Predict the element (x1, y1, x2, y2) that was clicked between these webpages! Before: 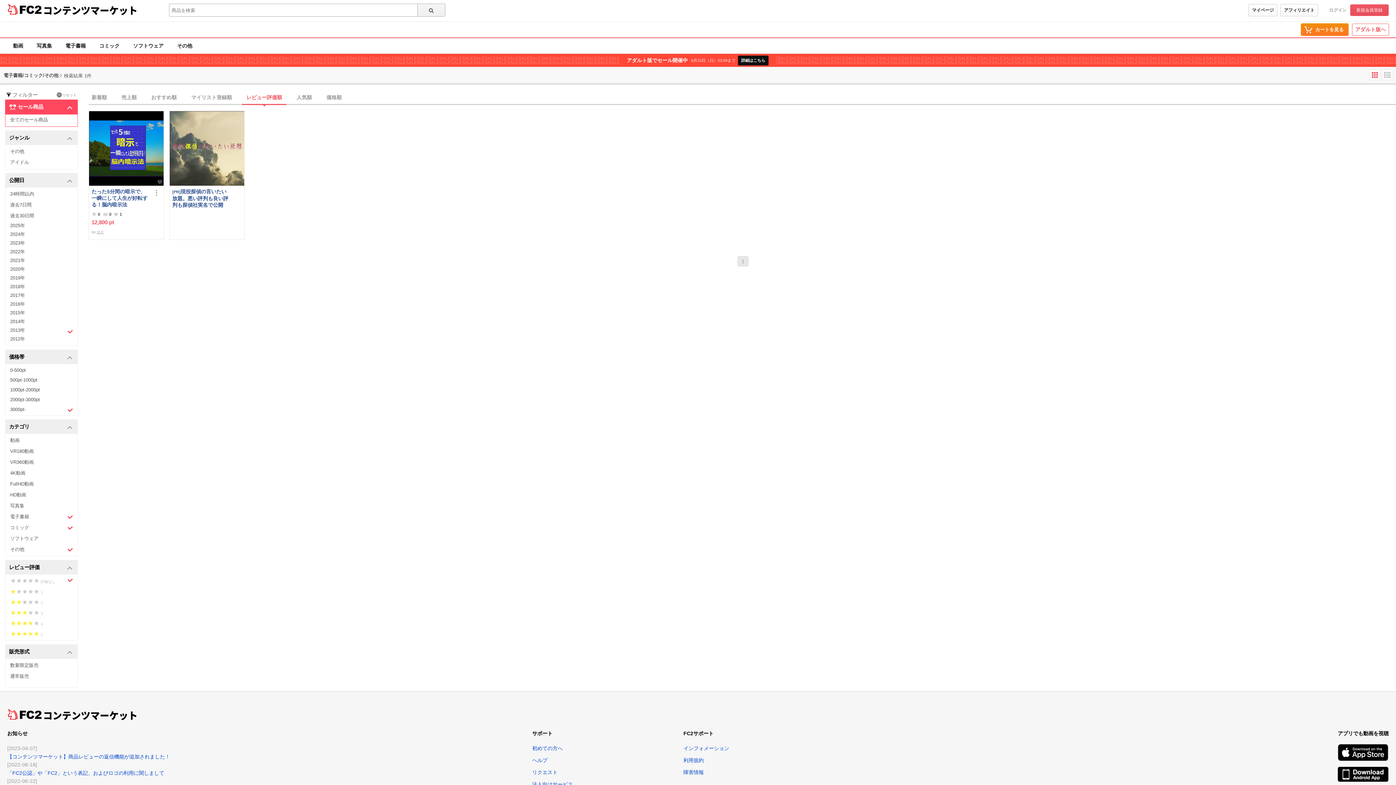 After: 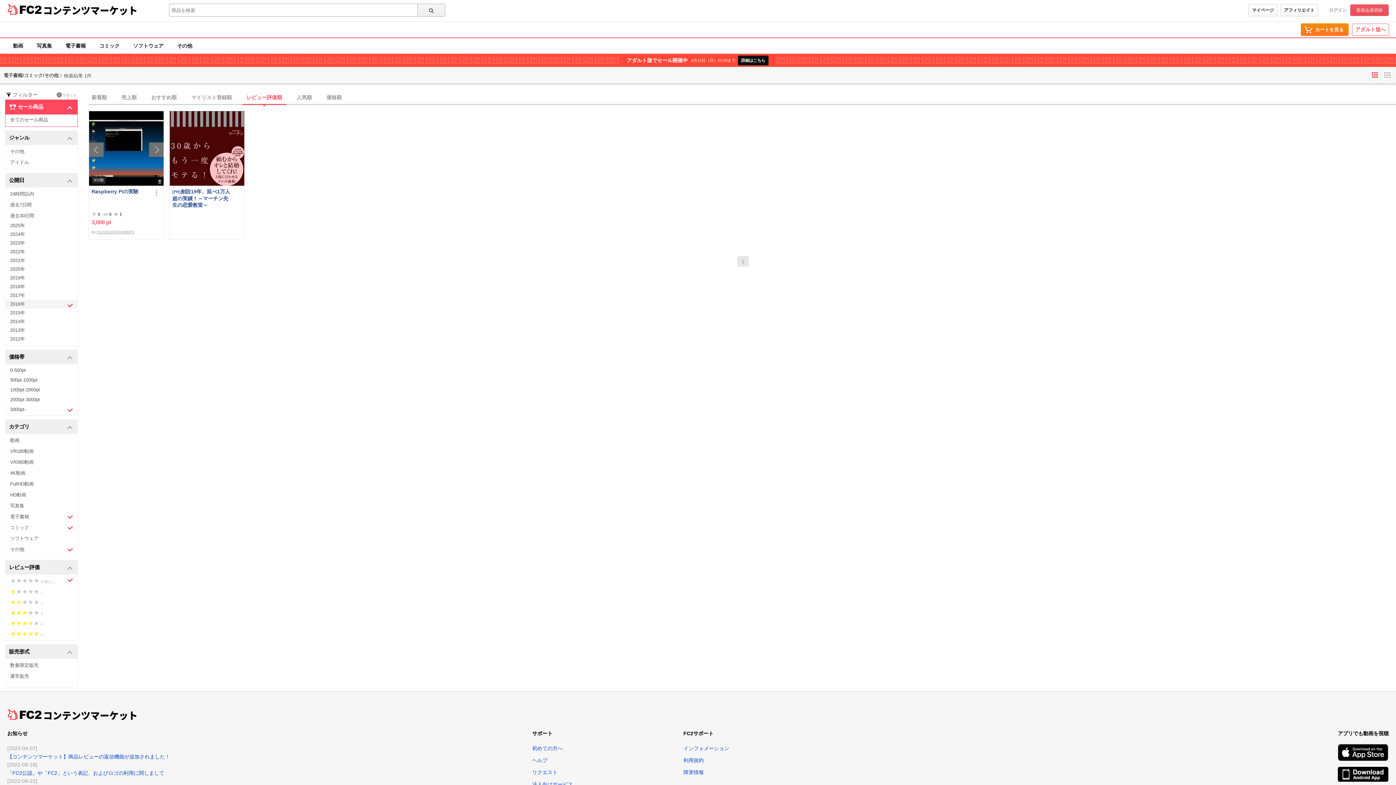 Action: bbox: (5, 300, 77, 308) label: 2016年